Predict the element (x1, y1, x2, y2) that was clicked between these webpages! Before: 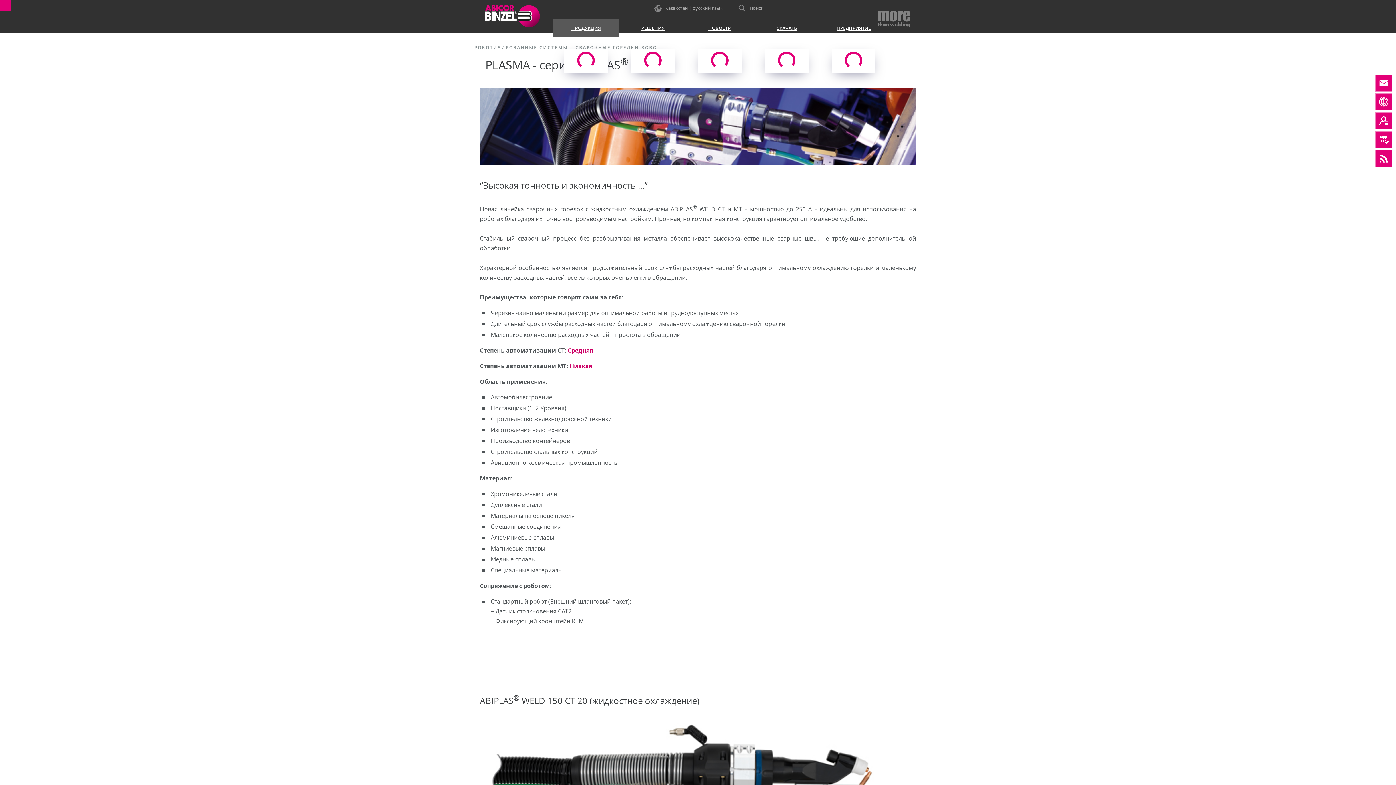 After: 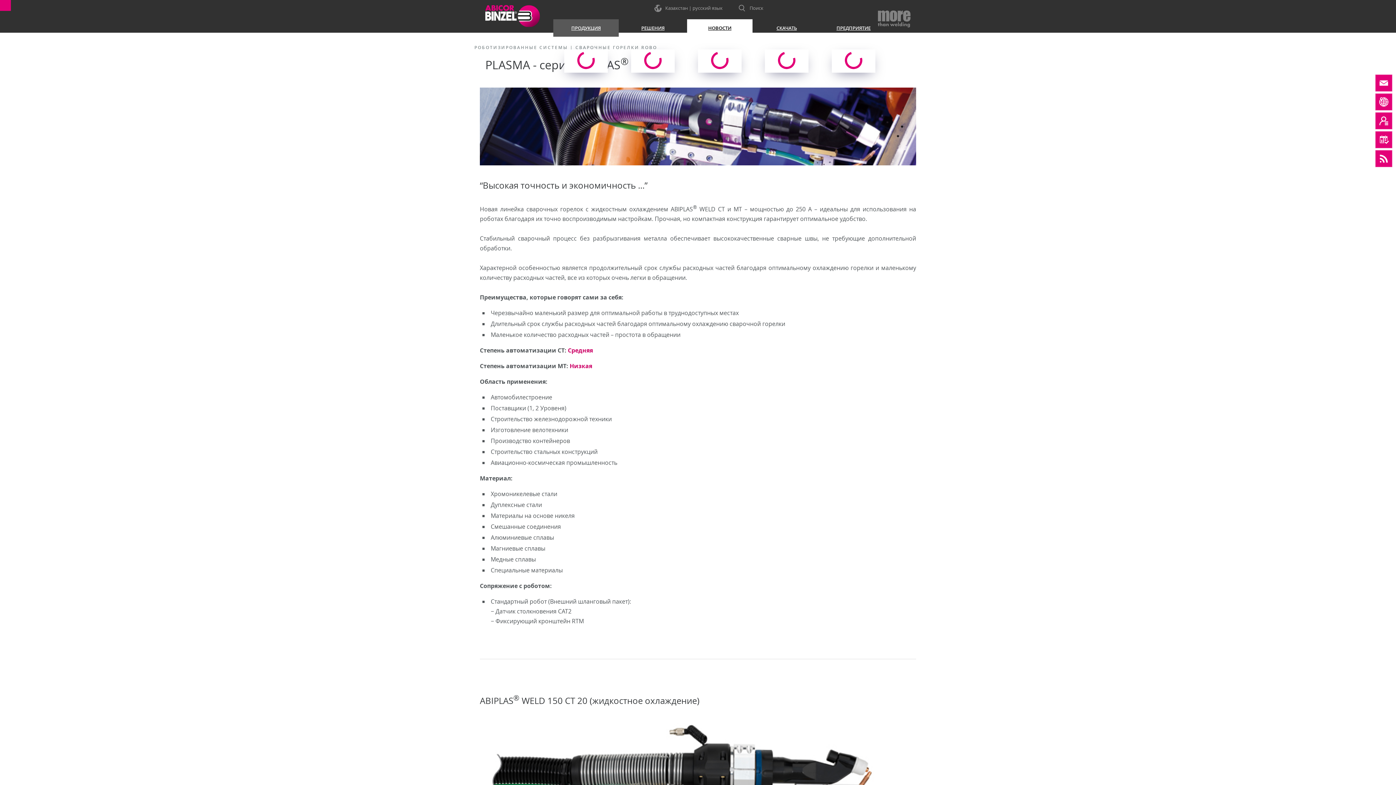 Action: label: НОВОСТИ bbox: (687, 19, 752, 36)